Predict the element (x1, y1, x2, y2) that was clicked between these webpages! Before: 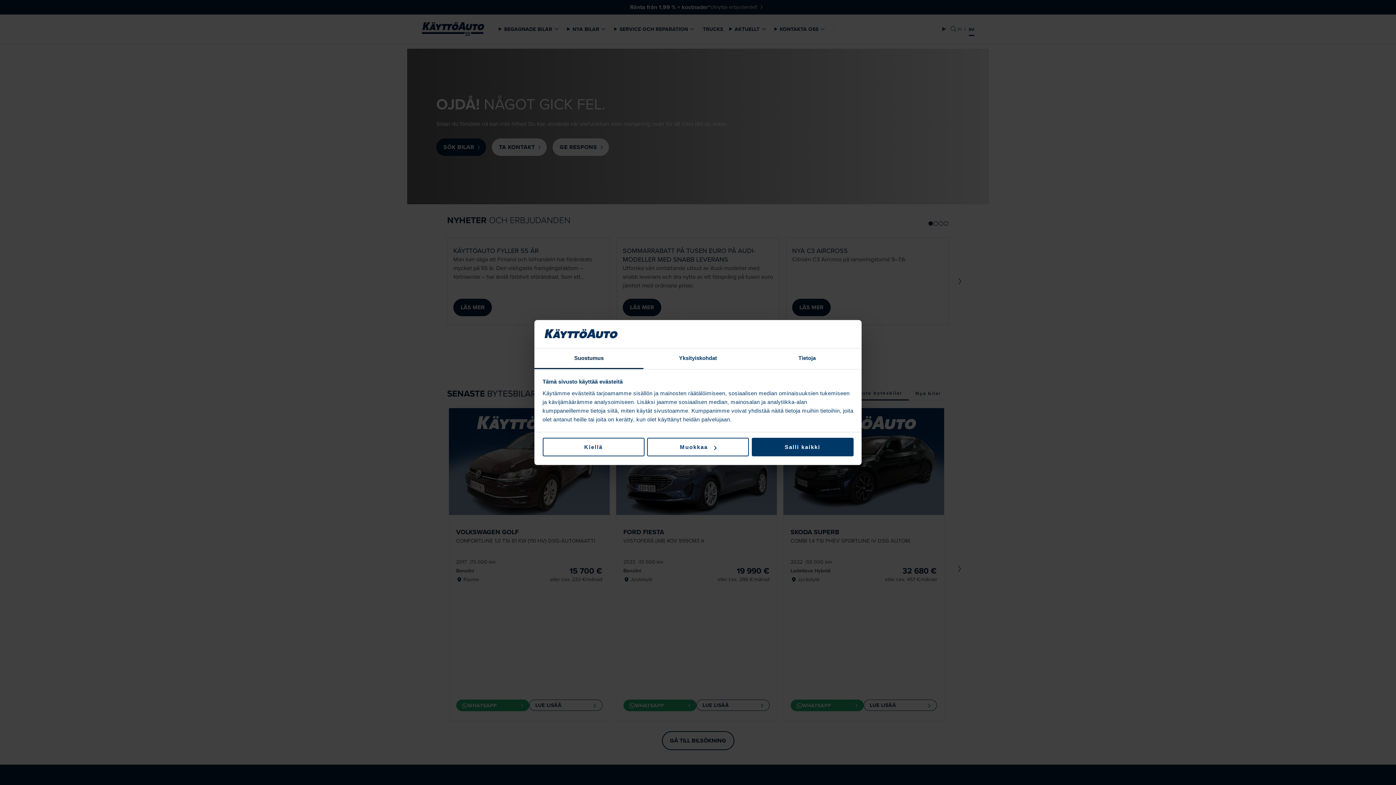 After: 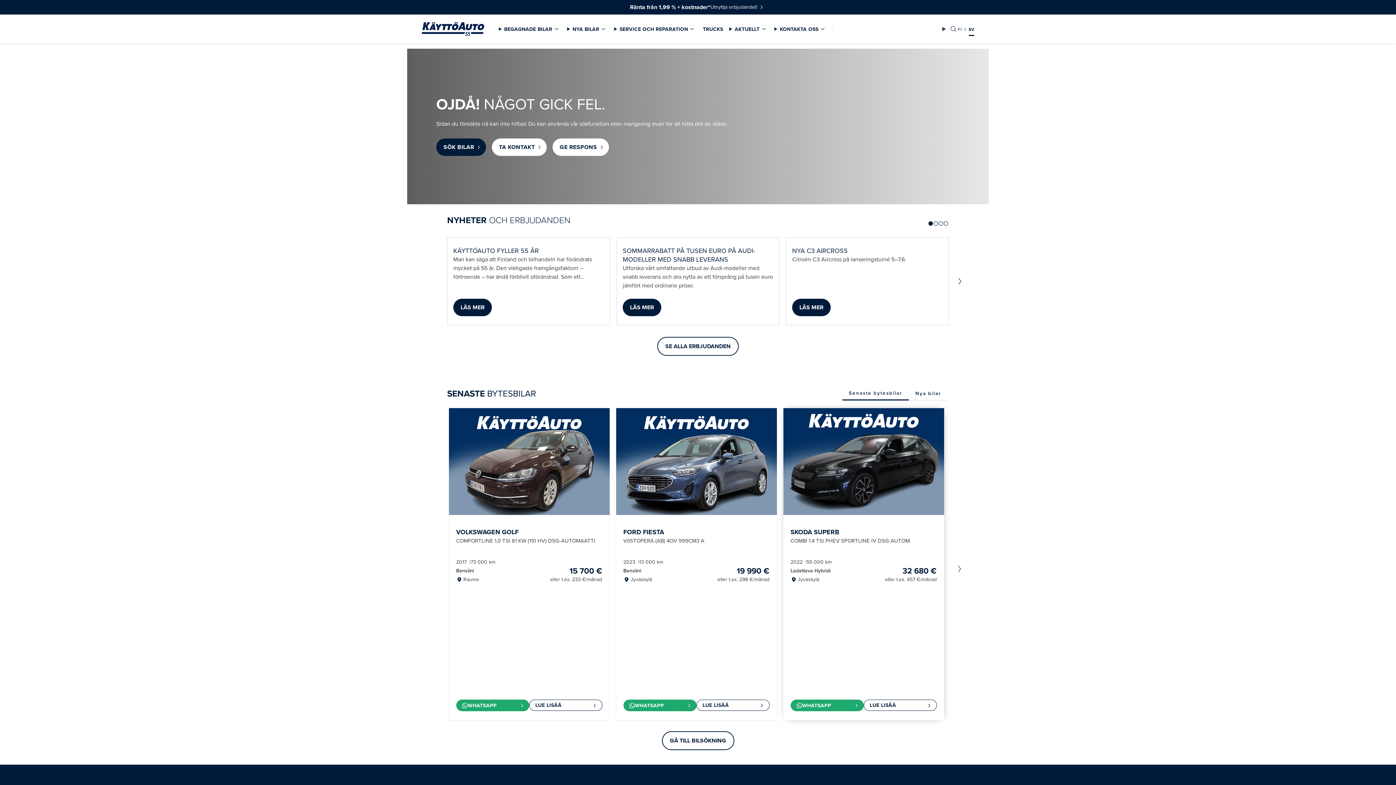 Action: label: Salli kaikki bbox: (751, 438, 853, 456)